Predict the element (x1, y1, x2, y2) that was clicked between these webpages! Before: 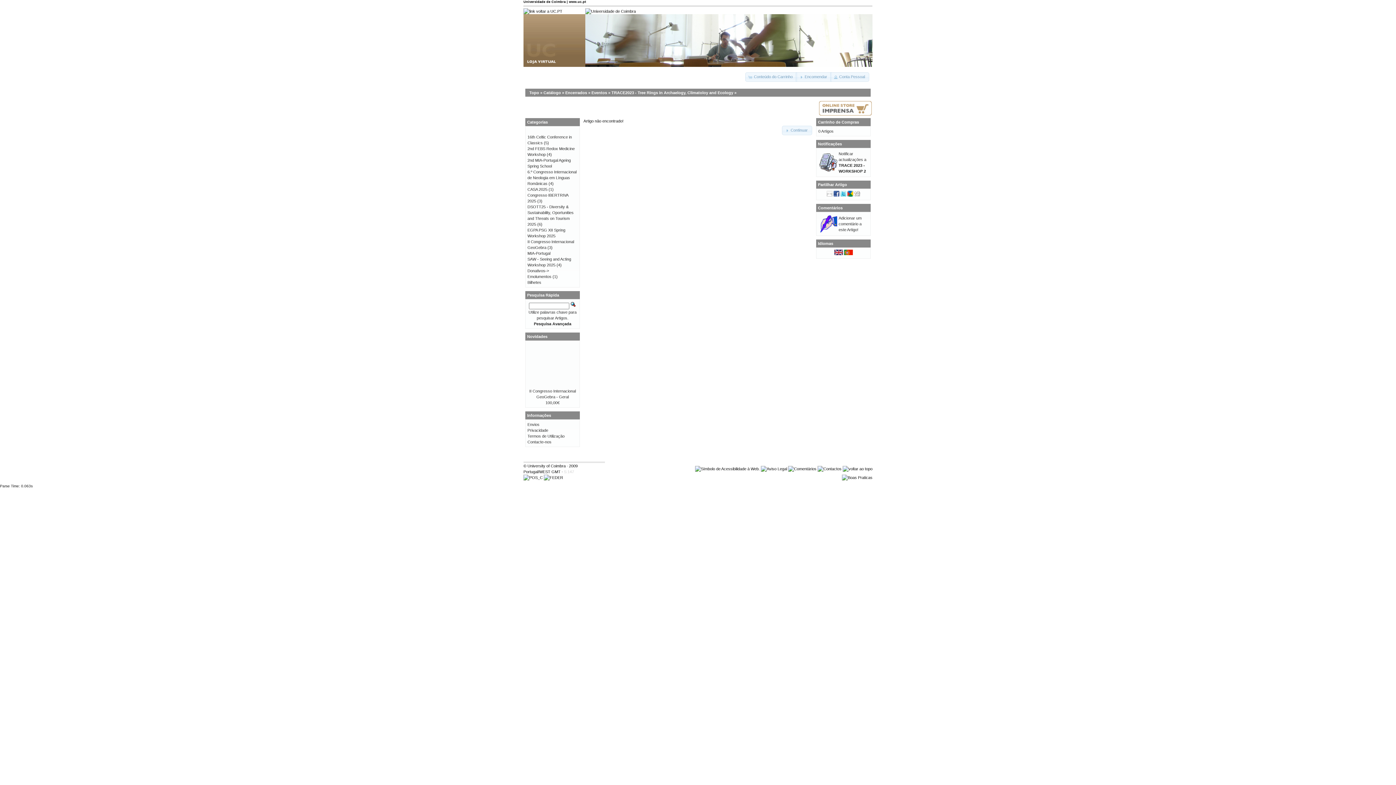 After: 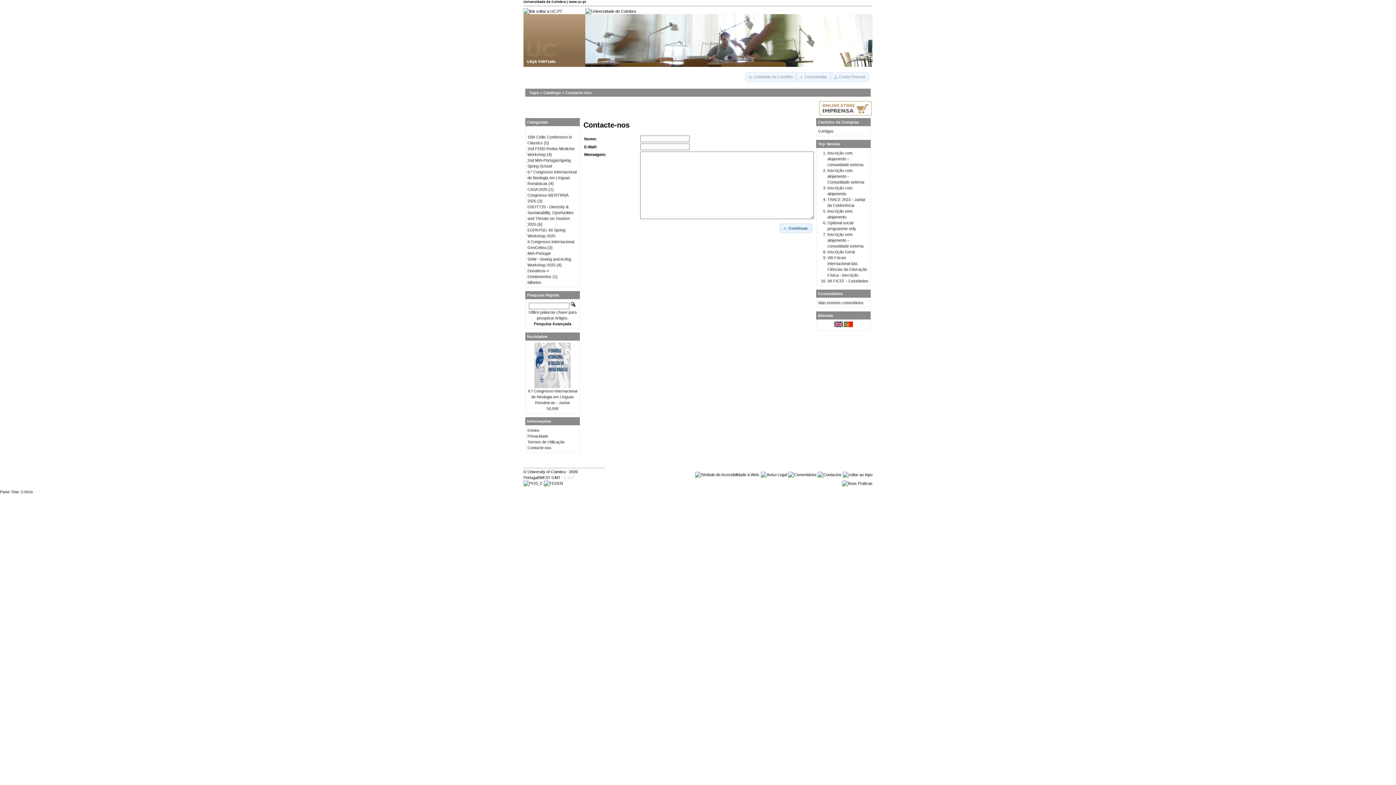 Action: bbox: (527, 440, 551, 444) label: Contacte-nos